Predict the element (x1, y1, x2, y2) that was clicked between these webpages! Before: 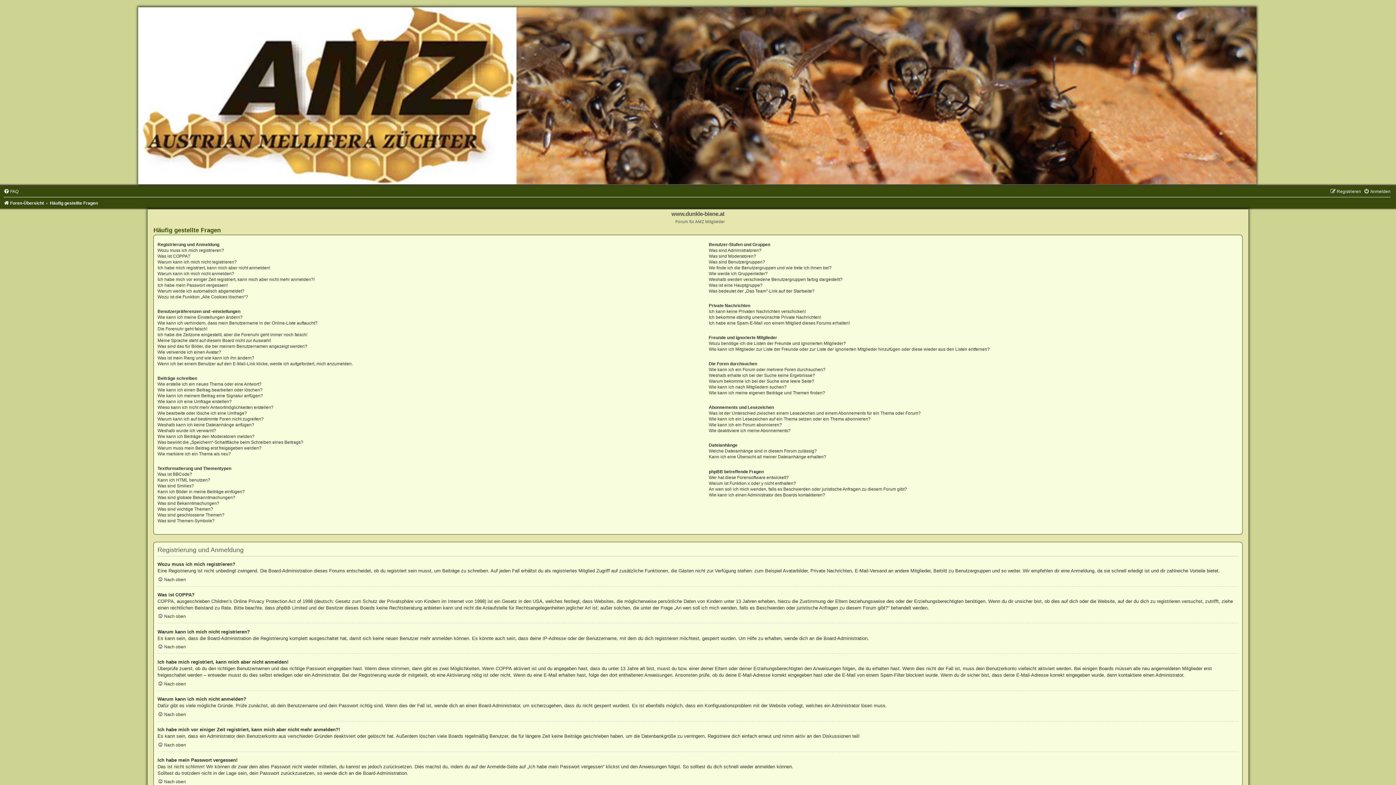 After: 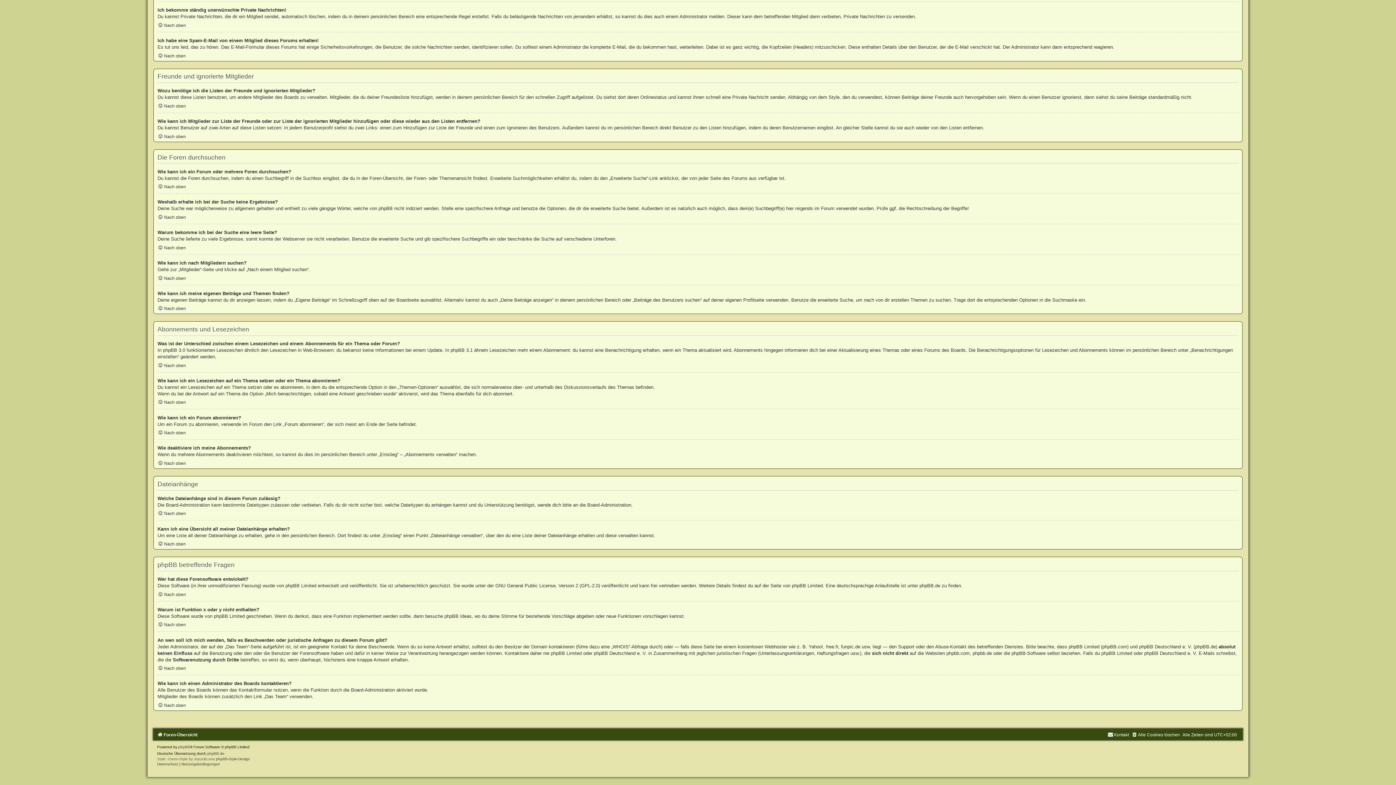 Action: label: Ich bekomme ständig unerwünschte Private Nachrichten! bbox: (708, 314, 821, 319)